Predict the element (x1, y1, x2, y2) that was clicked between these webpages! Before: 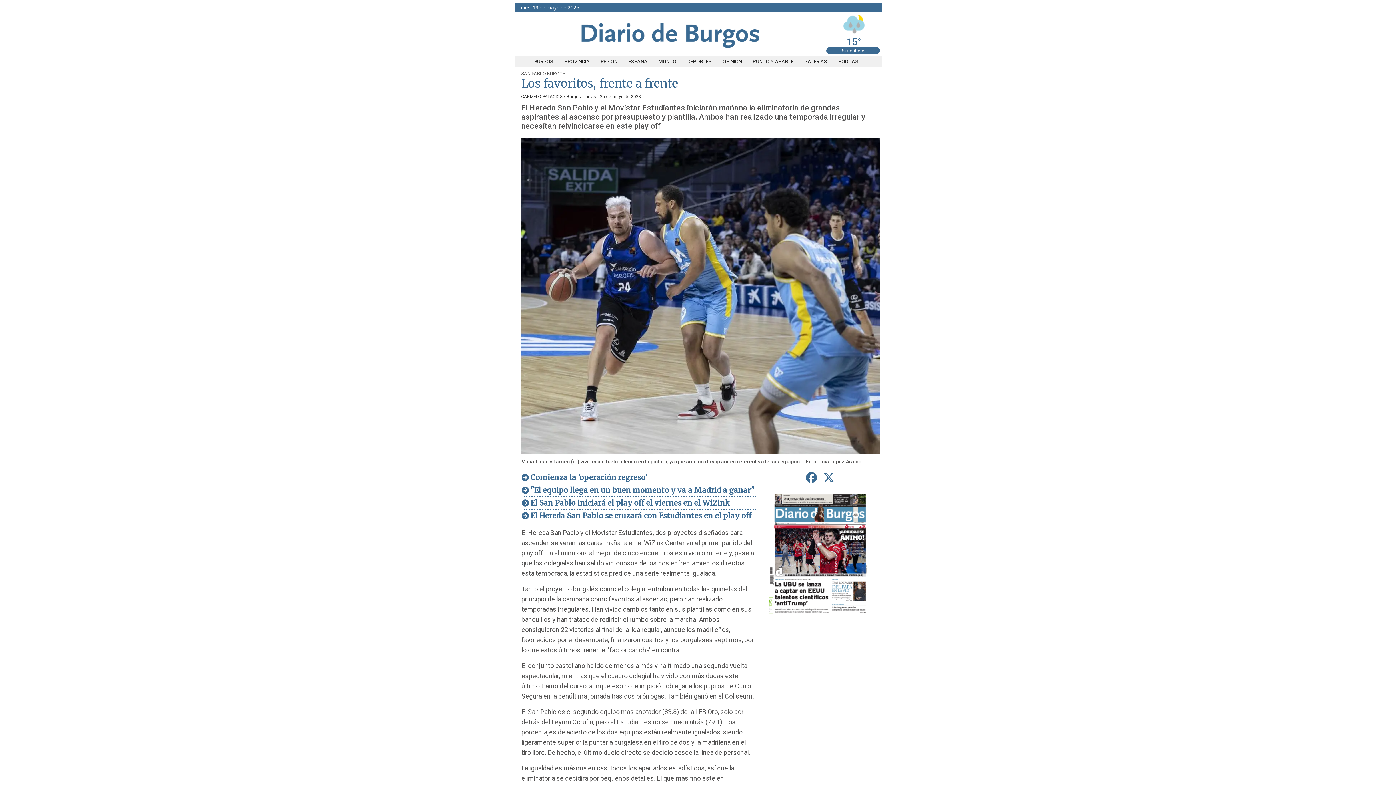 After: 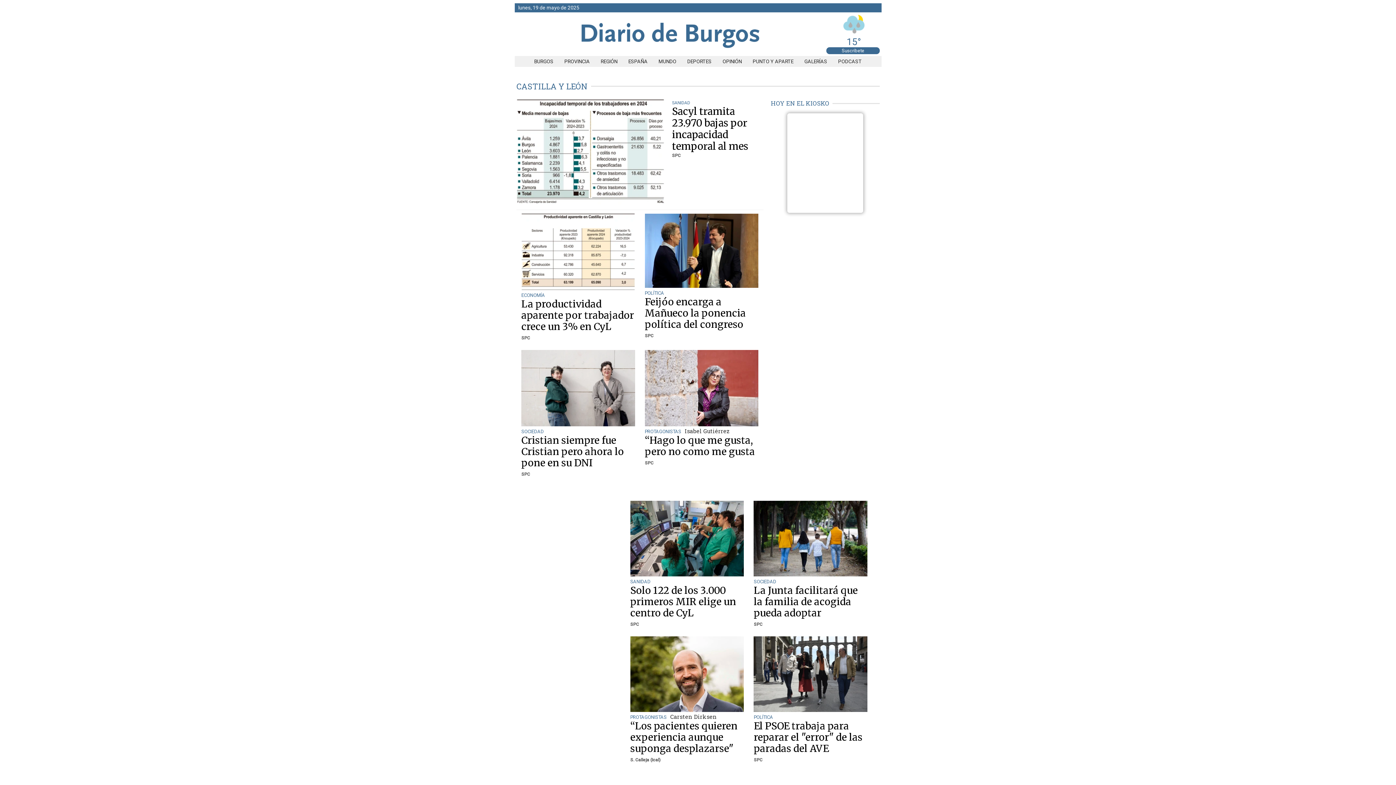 Action: bbox: (595, 58, 623, 64) label: REGIÓN